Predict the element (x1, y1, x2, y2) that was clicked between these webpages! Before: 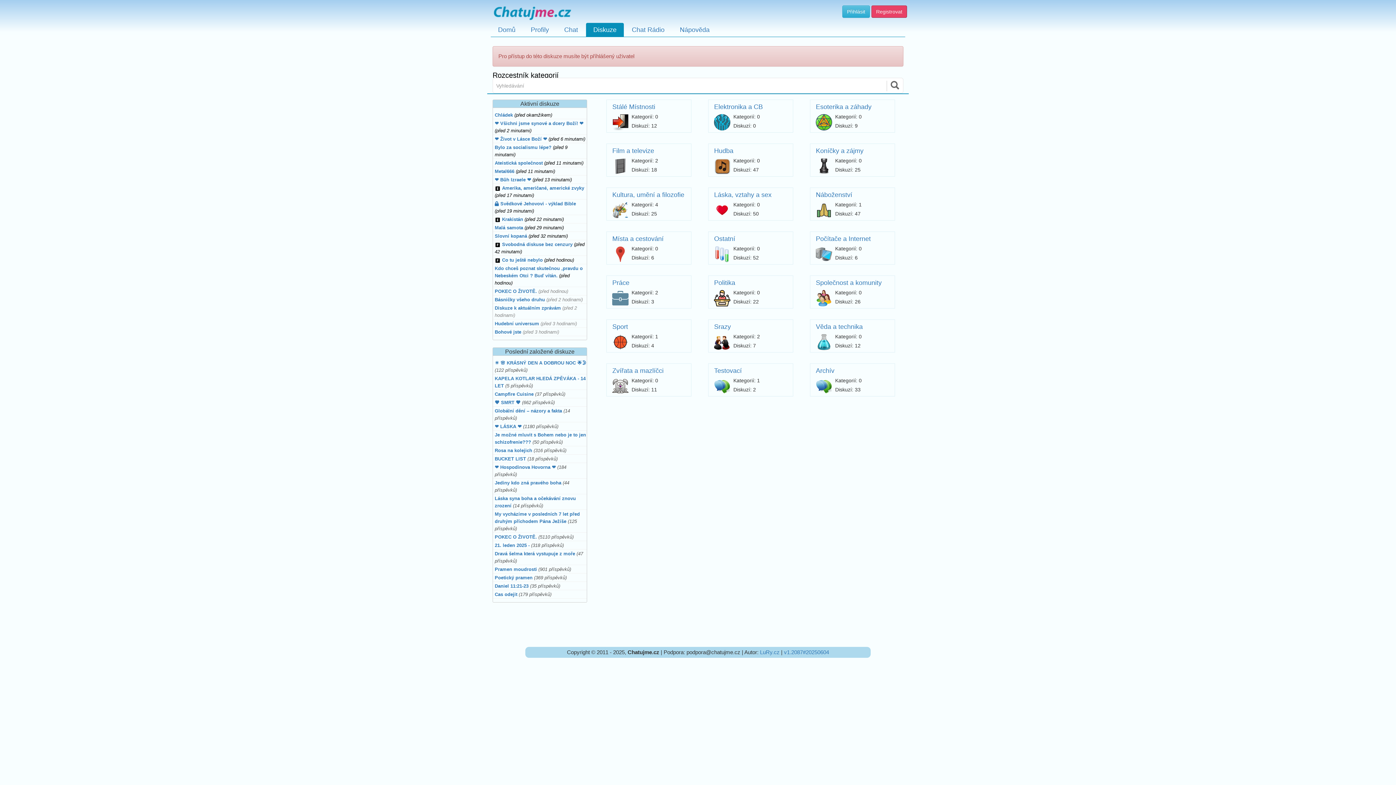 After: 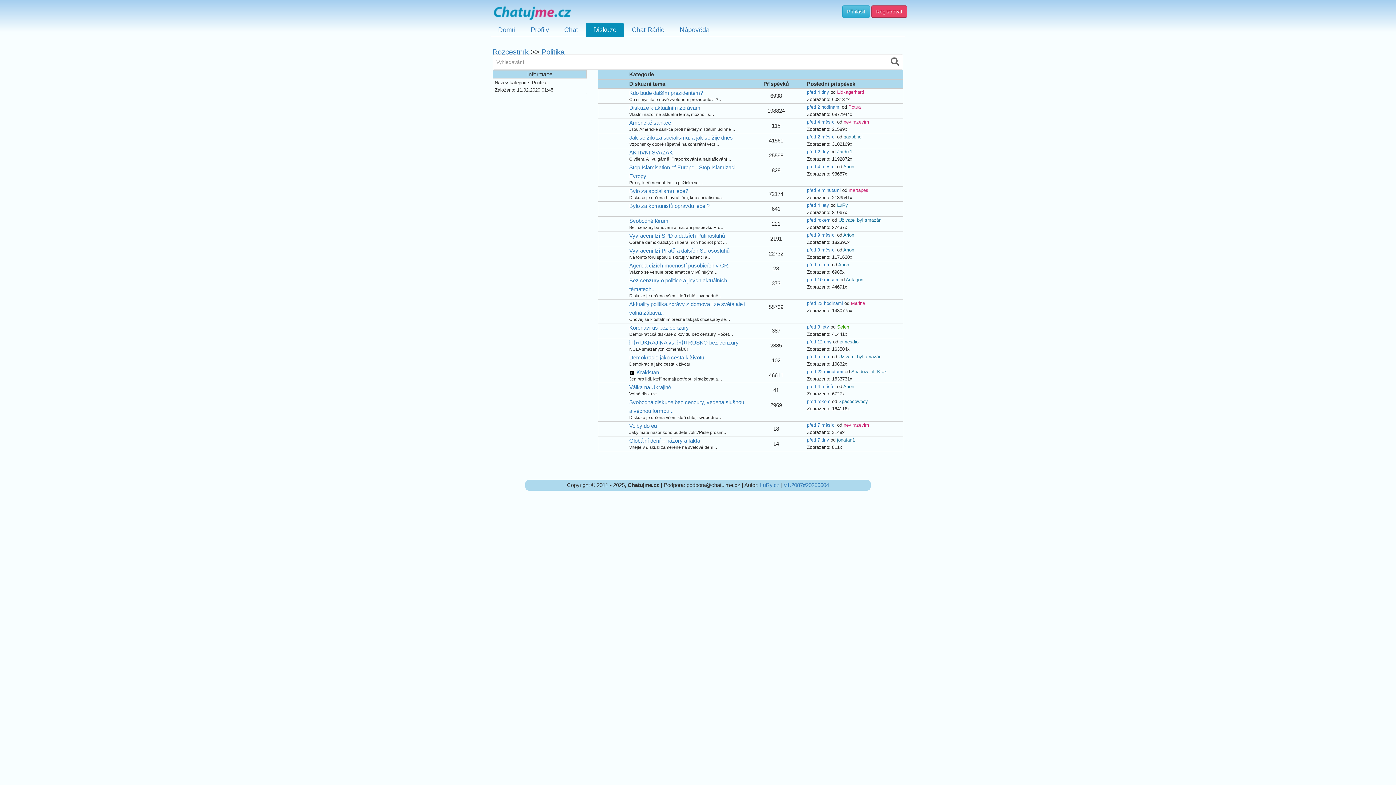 Action: label: Politika bbox: (714, 279, 735, 286)